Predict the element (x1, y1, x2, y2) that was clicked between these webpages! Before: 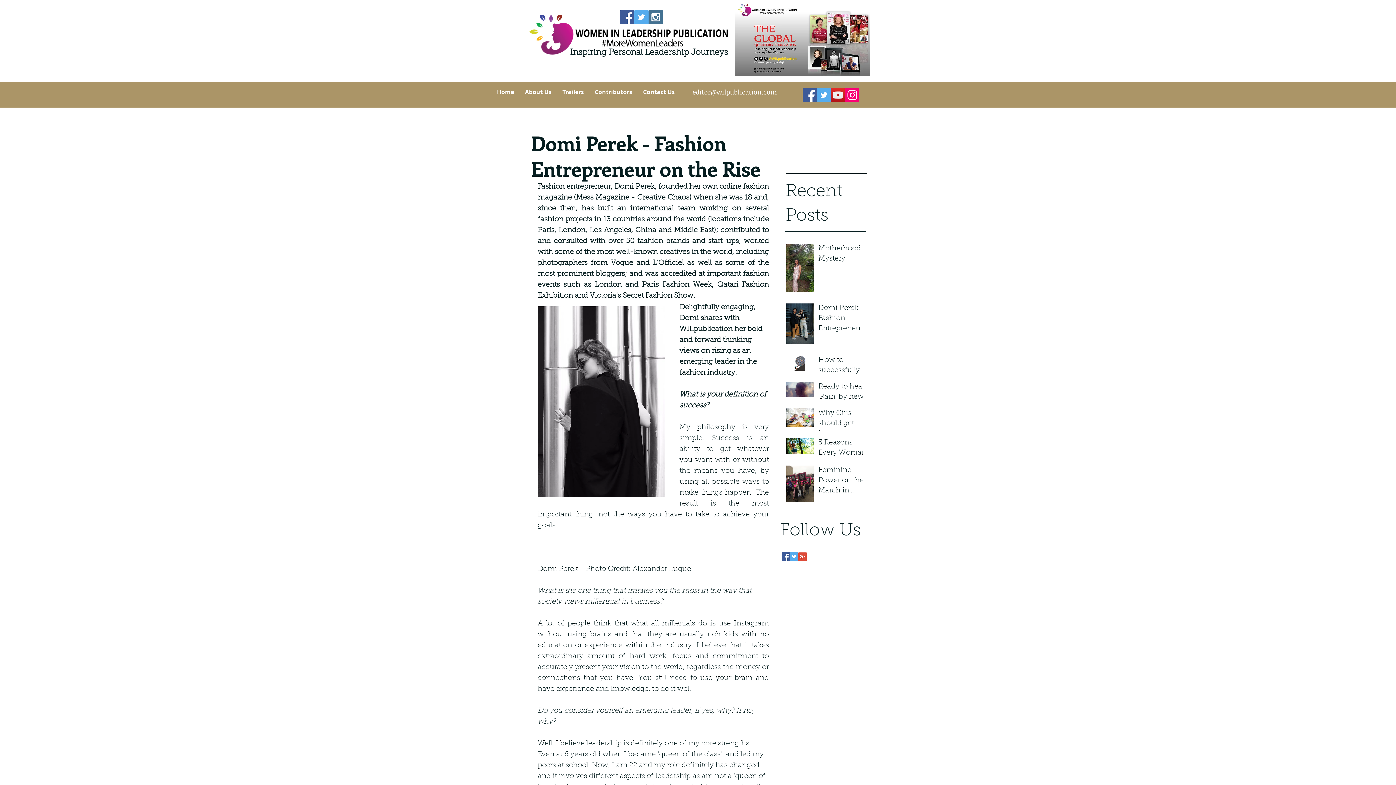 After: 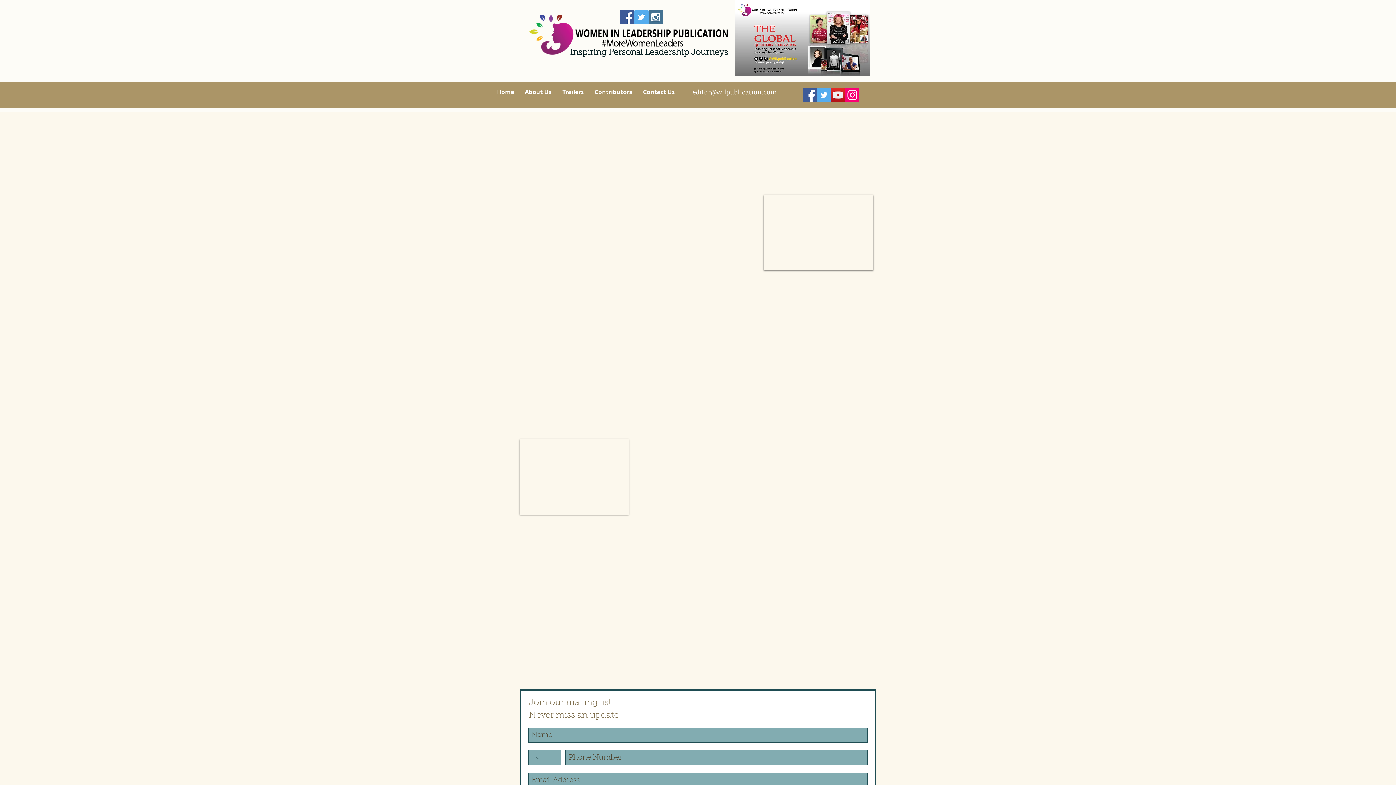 Action: label: Trailers bbox: (557, 85, 589, 98)